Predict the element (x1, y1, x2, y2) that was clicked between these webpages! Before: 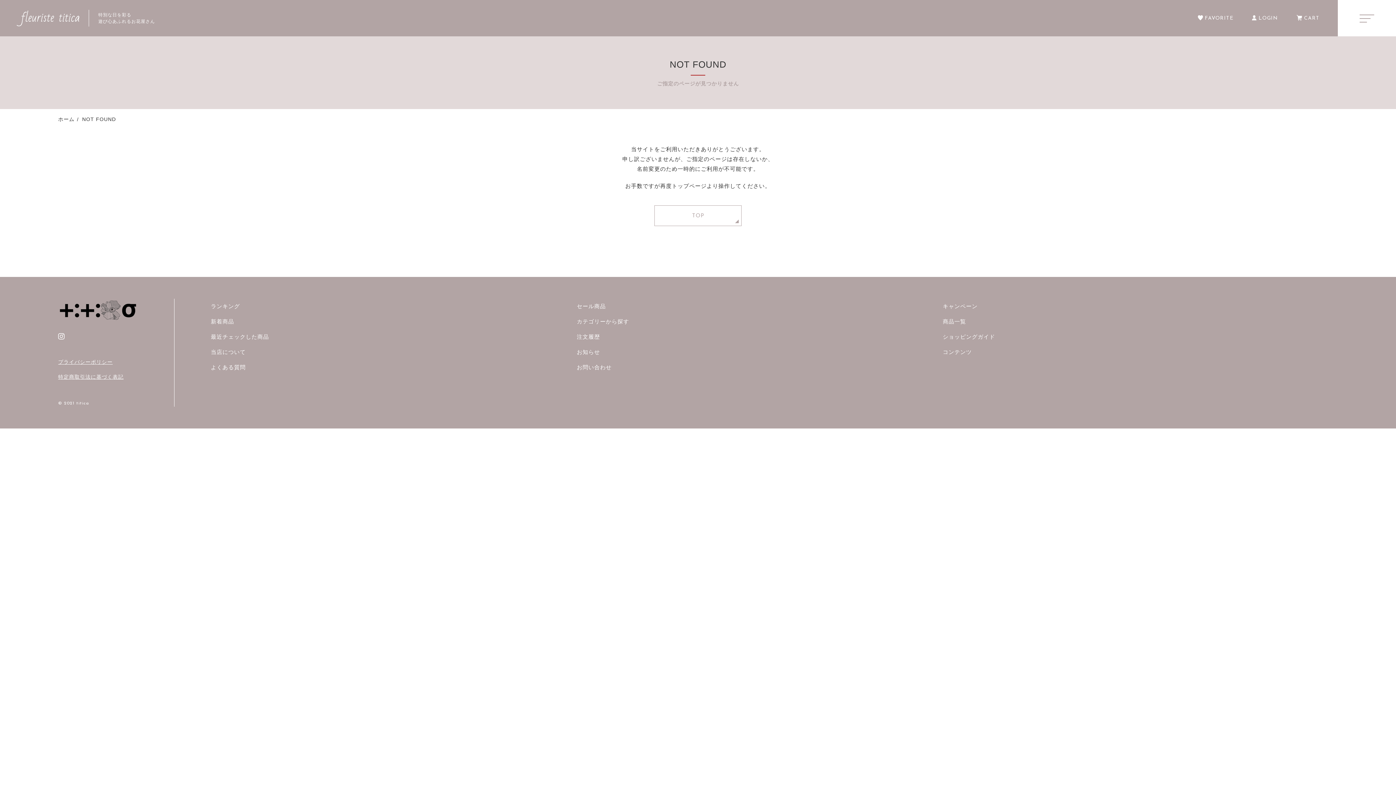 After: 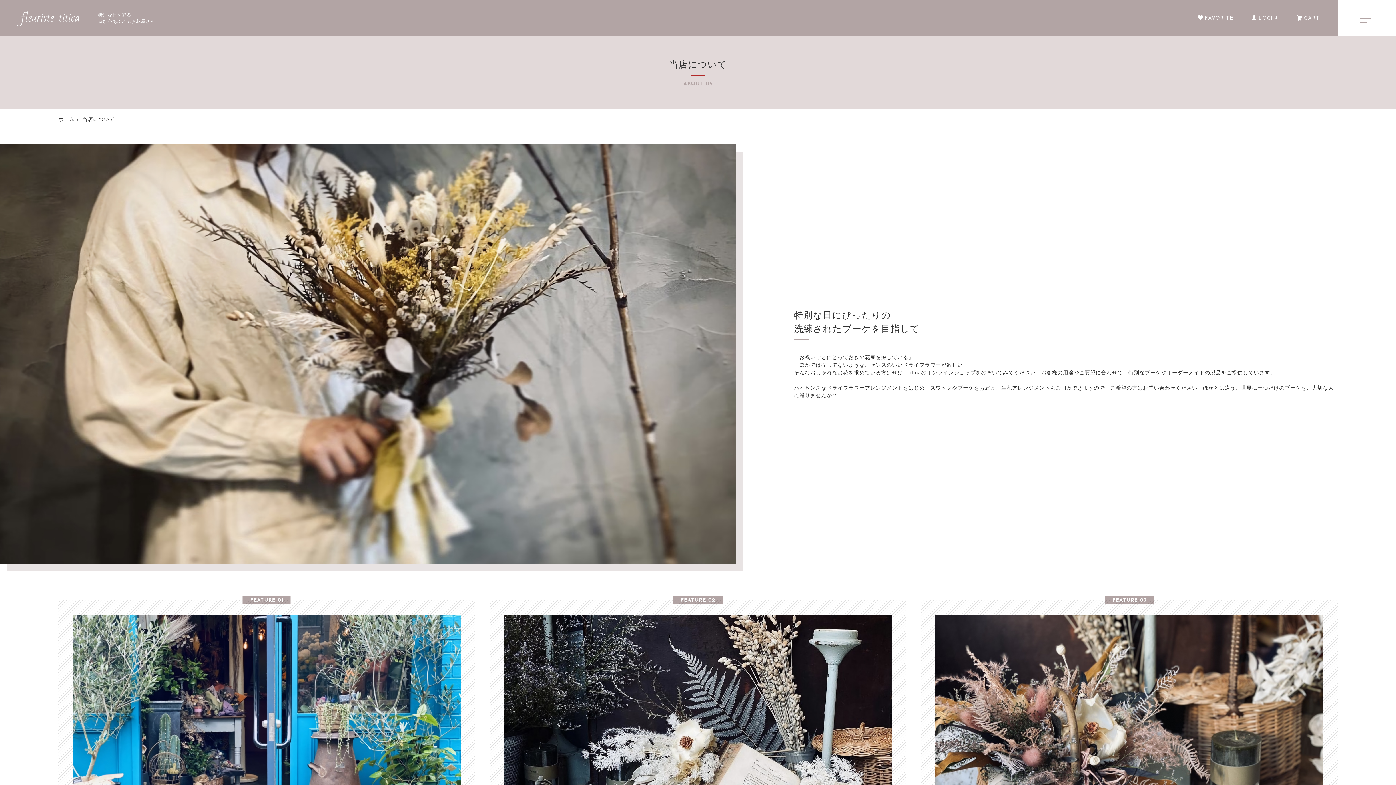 Action: label: 当店について bbox: (207, 344, 573, 360)